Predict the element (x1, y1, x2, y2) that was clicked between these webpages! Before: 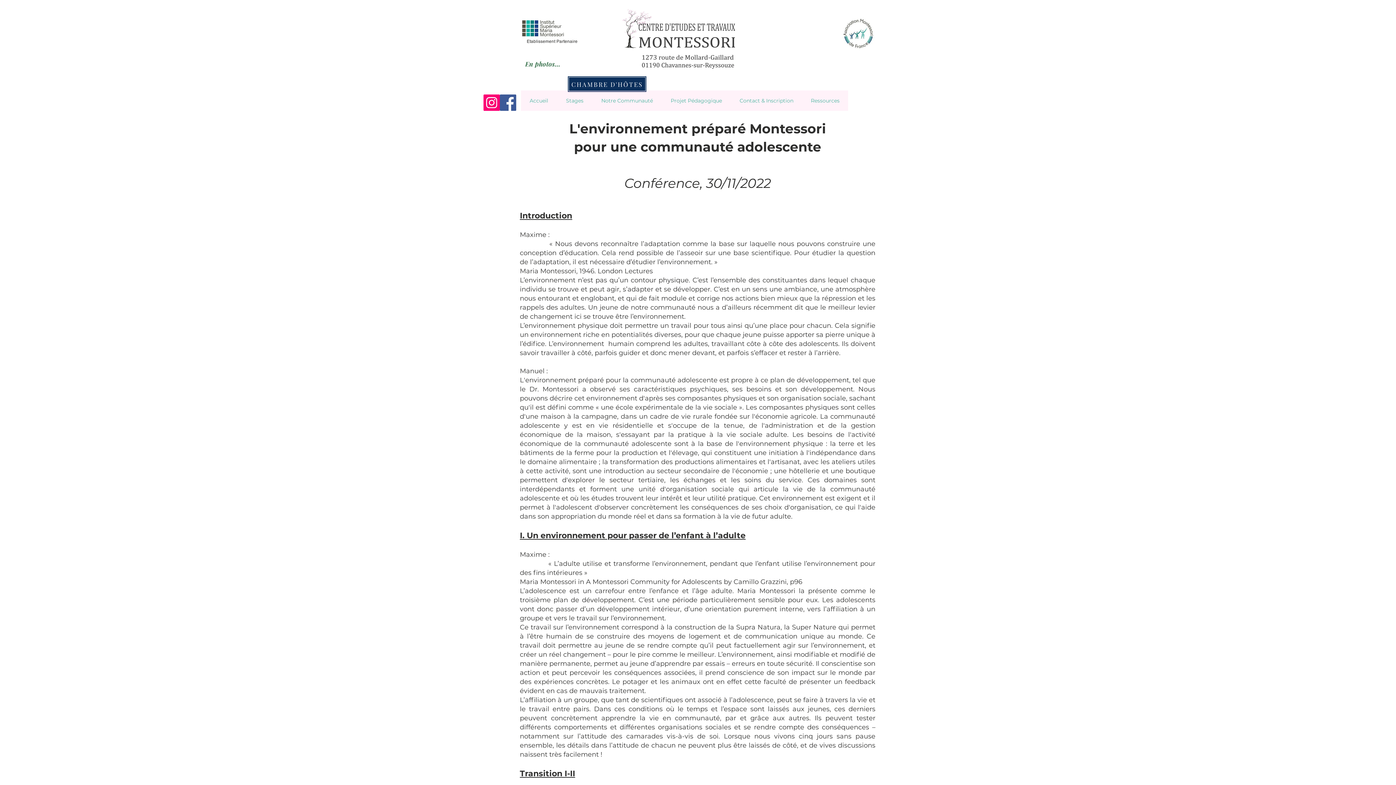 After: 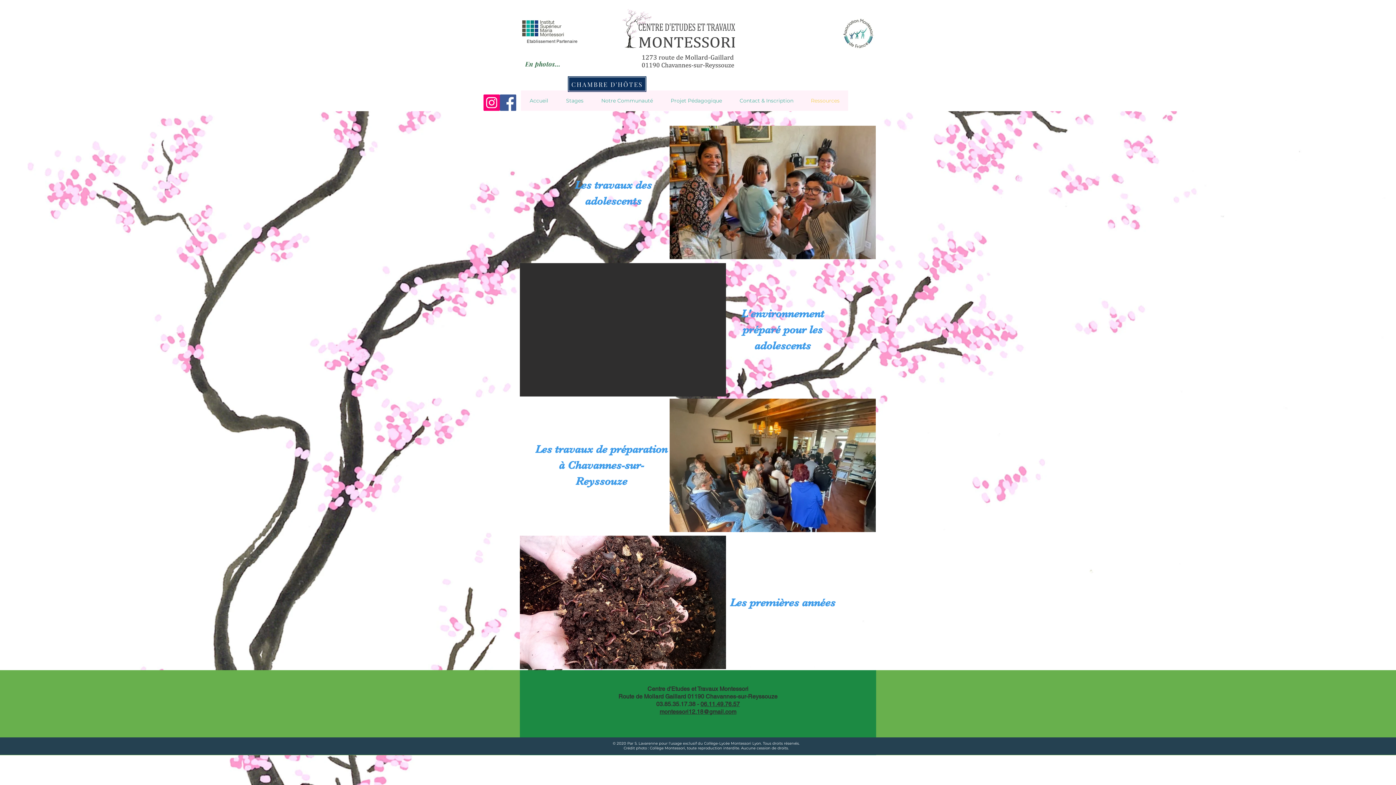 Action: label: En photos... bbox: (520, 58, 565, 69)